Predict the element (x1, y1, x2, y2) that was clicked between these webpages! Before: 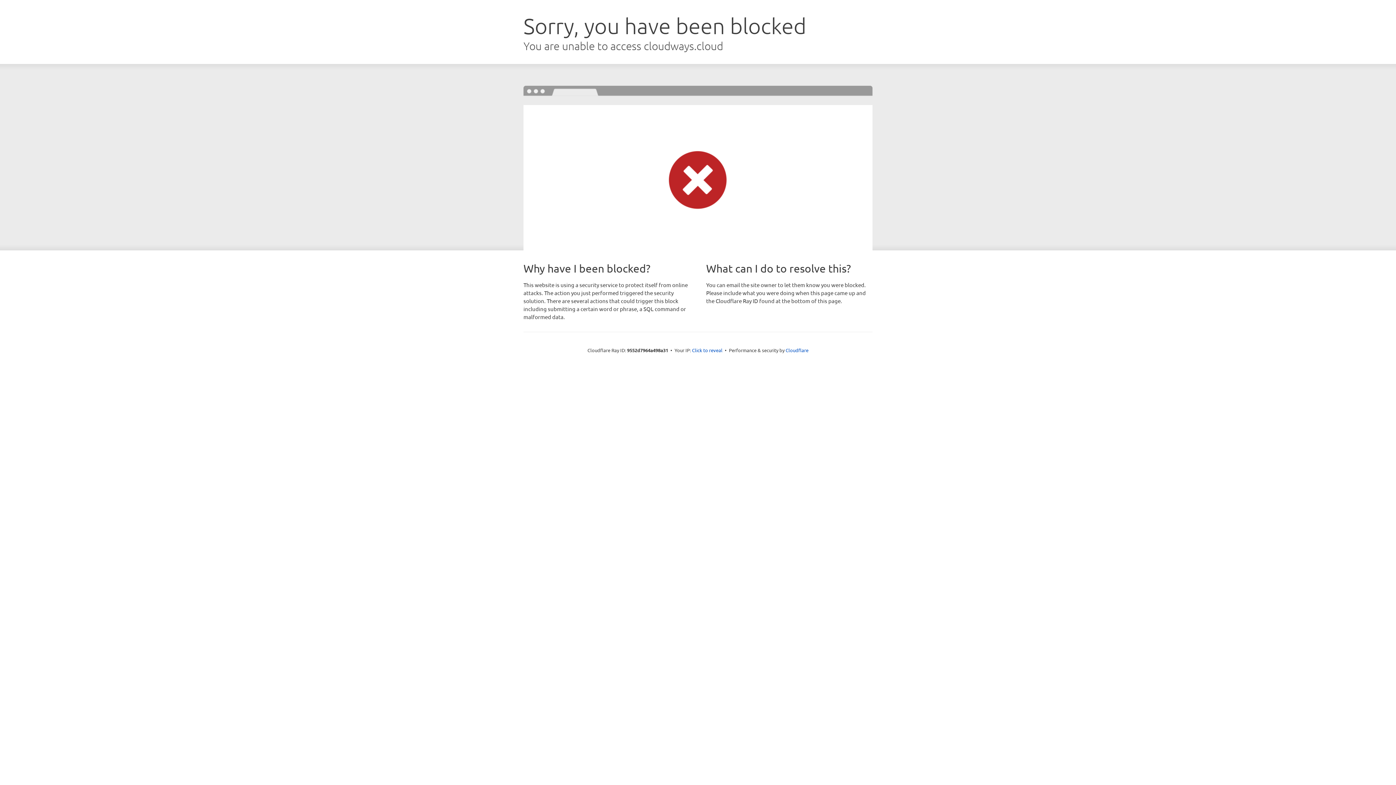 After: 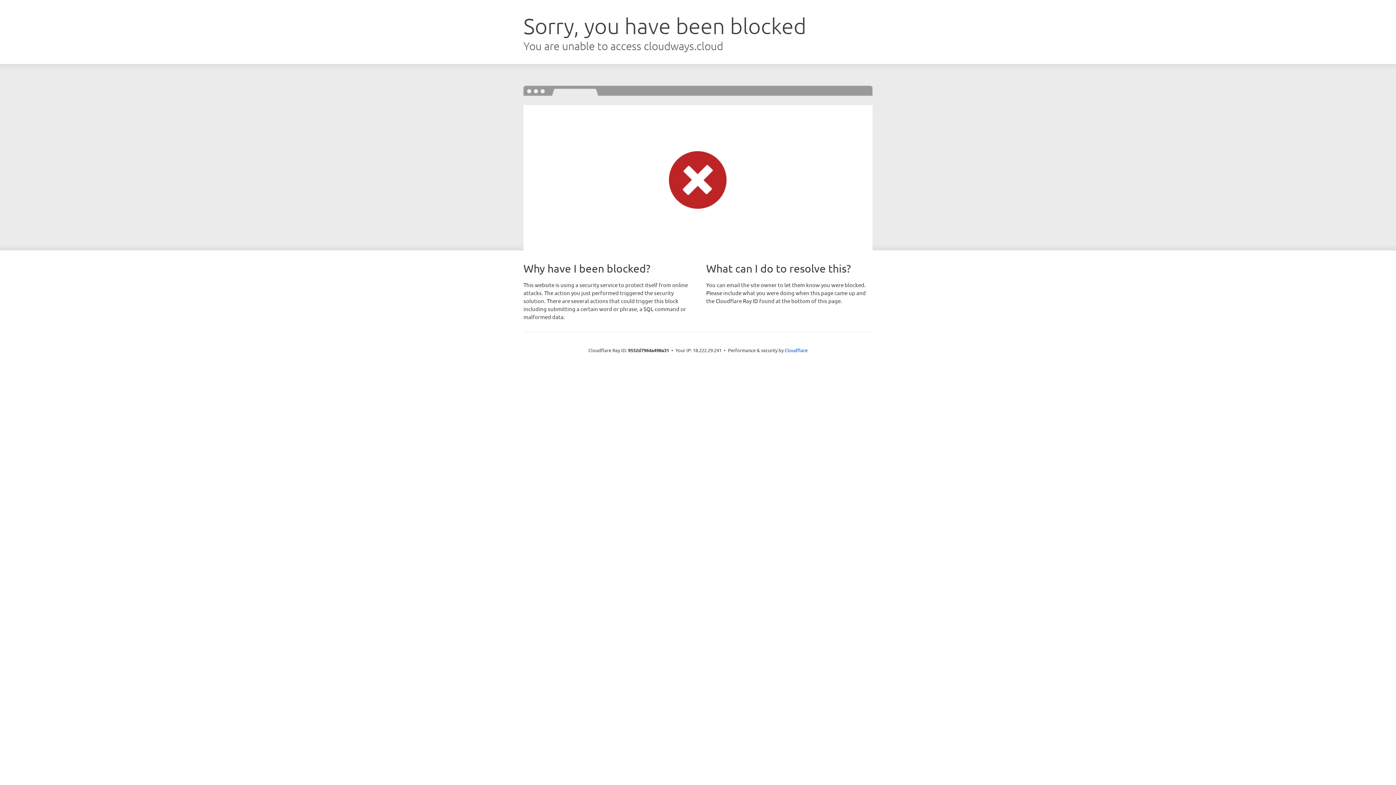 Action: bbox: (692, 346, 722, 353) label: Click to reveal